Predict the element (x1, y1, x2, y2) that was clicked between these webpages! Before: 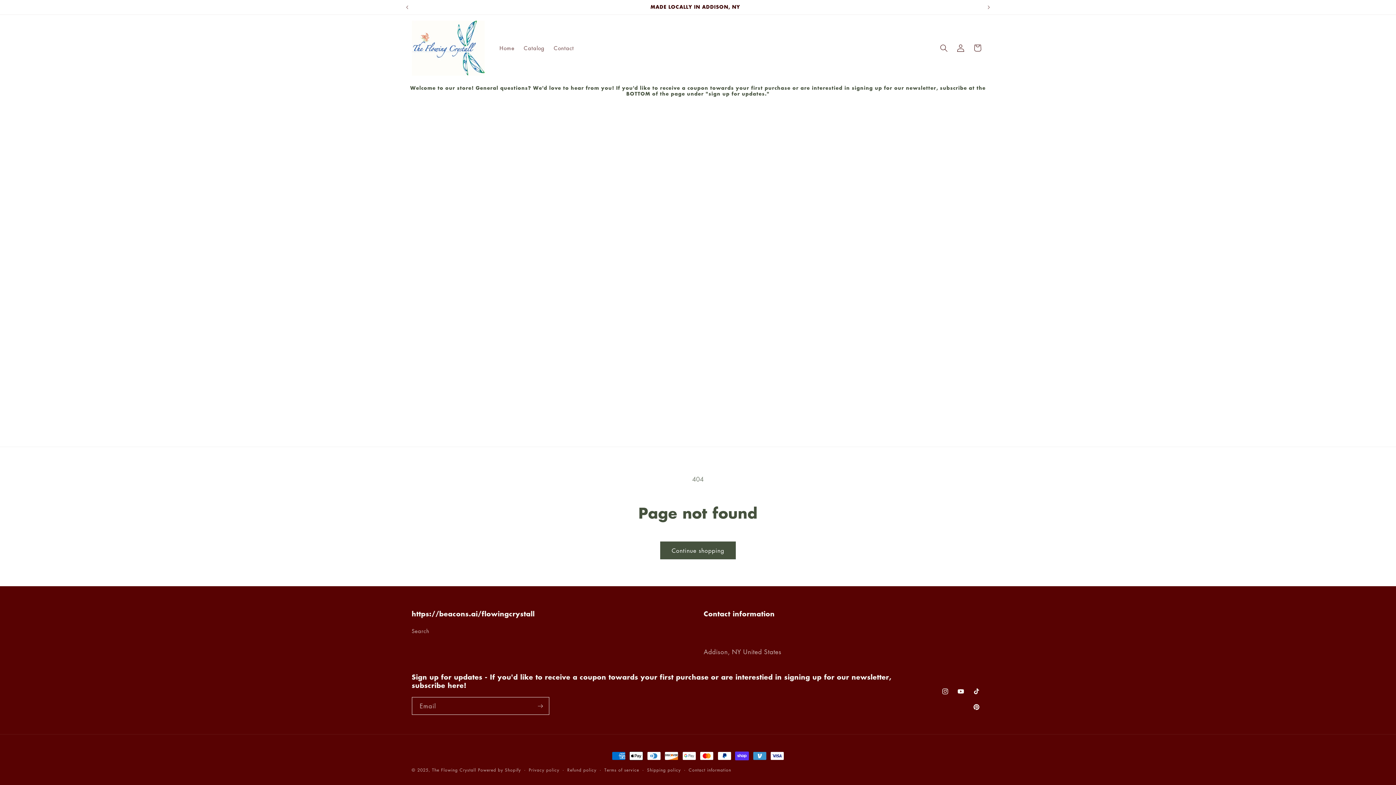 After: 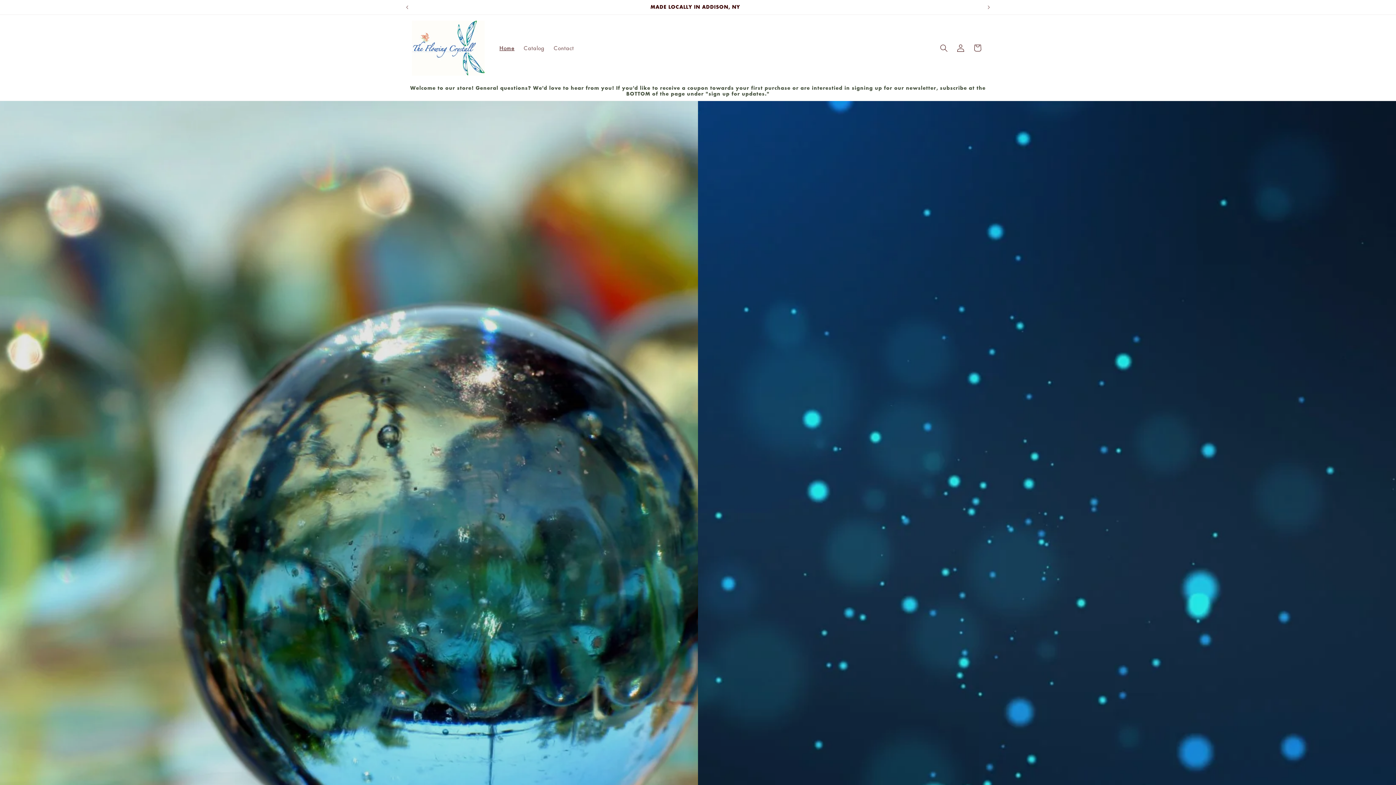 Action: label: The Flowing Crystall bbox: (432, 767, 476, 773)